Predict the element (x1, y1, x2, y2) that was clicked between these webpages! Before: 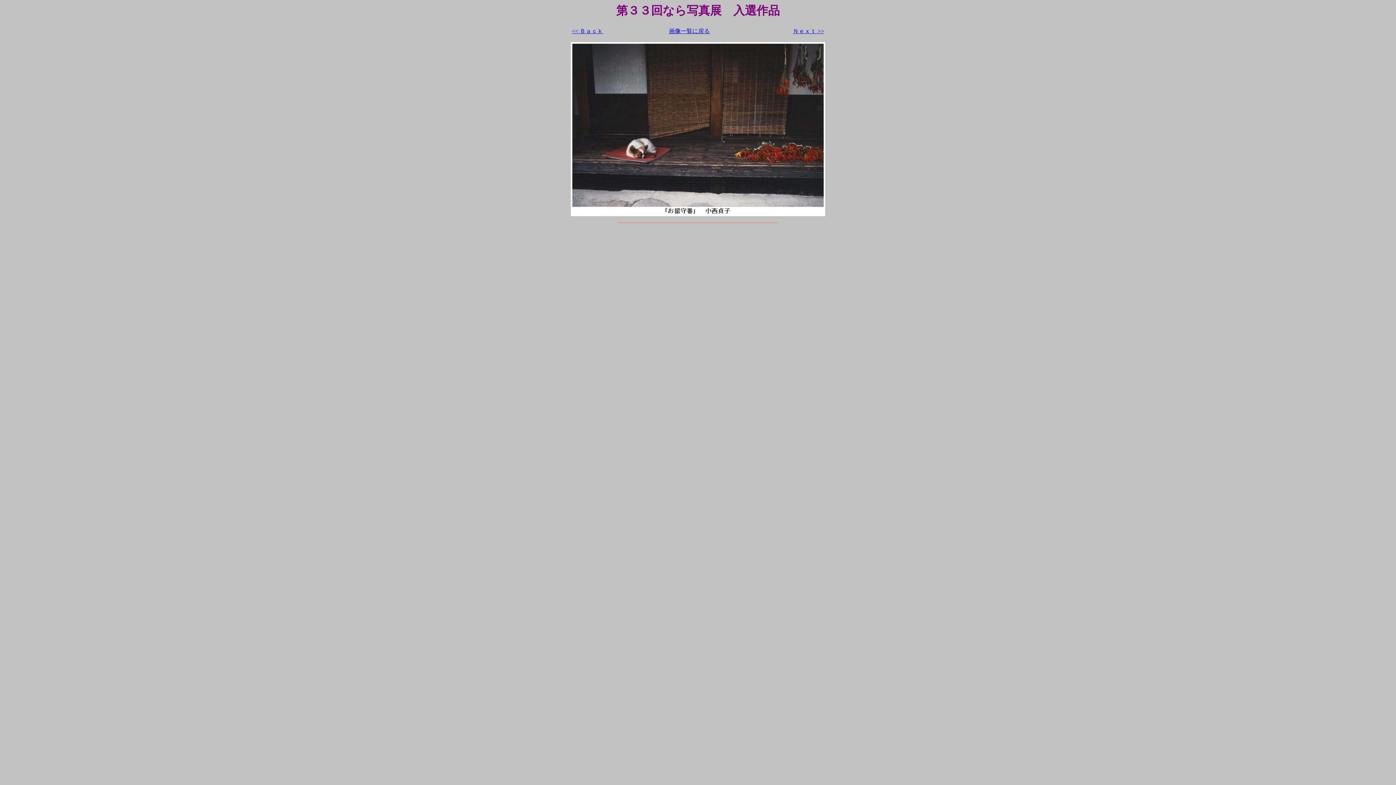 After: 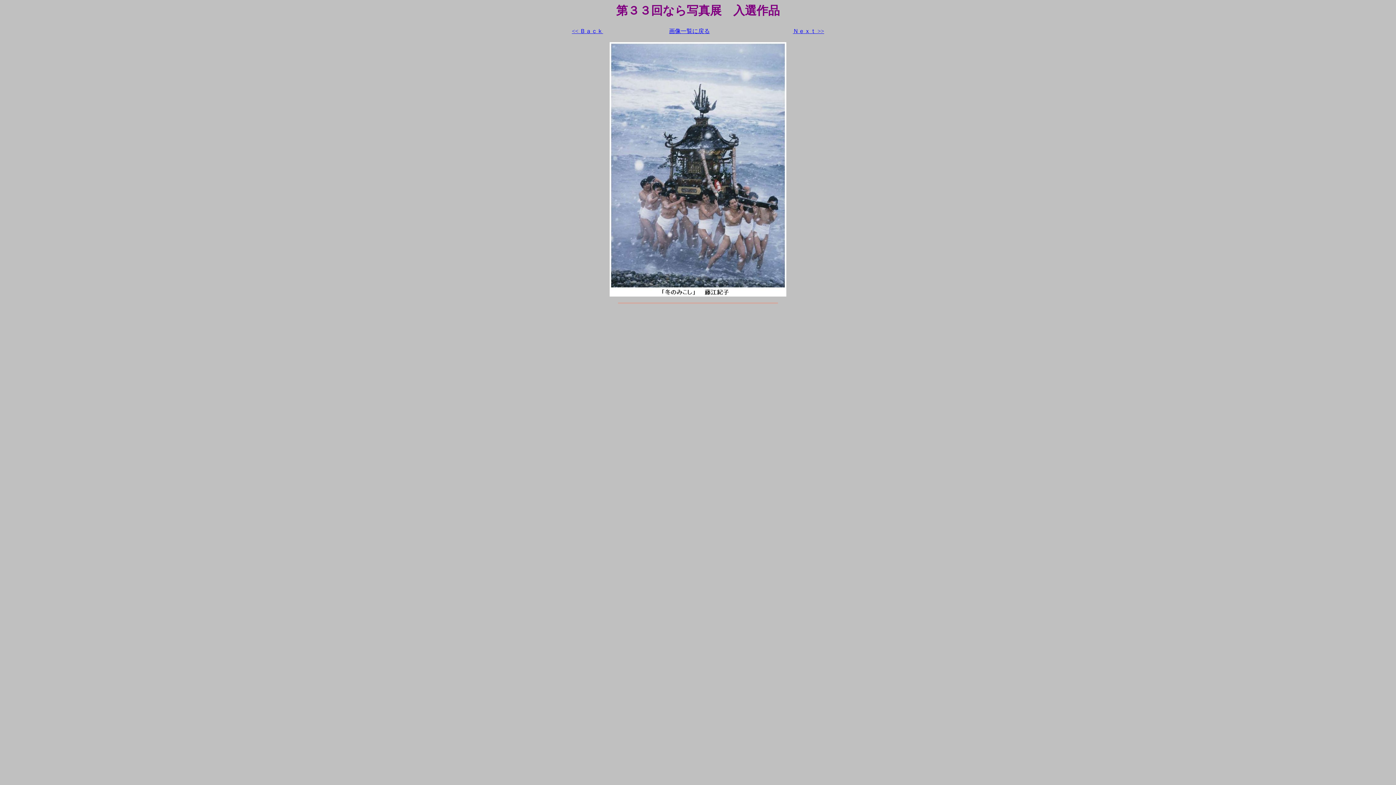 Action: label: Ｎｅｘｔ >> bbox: (793, 28, 824, 34)